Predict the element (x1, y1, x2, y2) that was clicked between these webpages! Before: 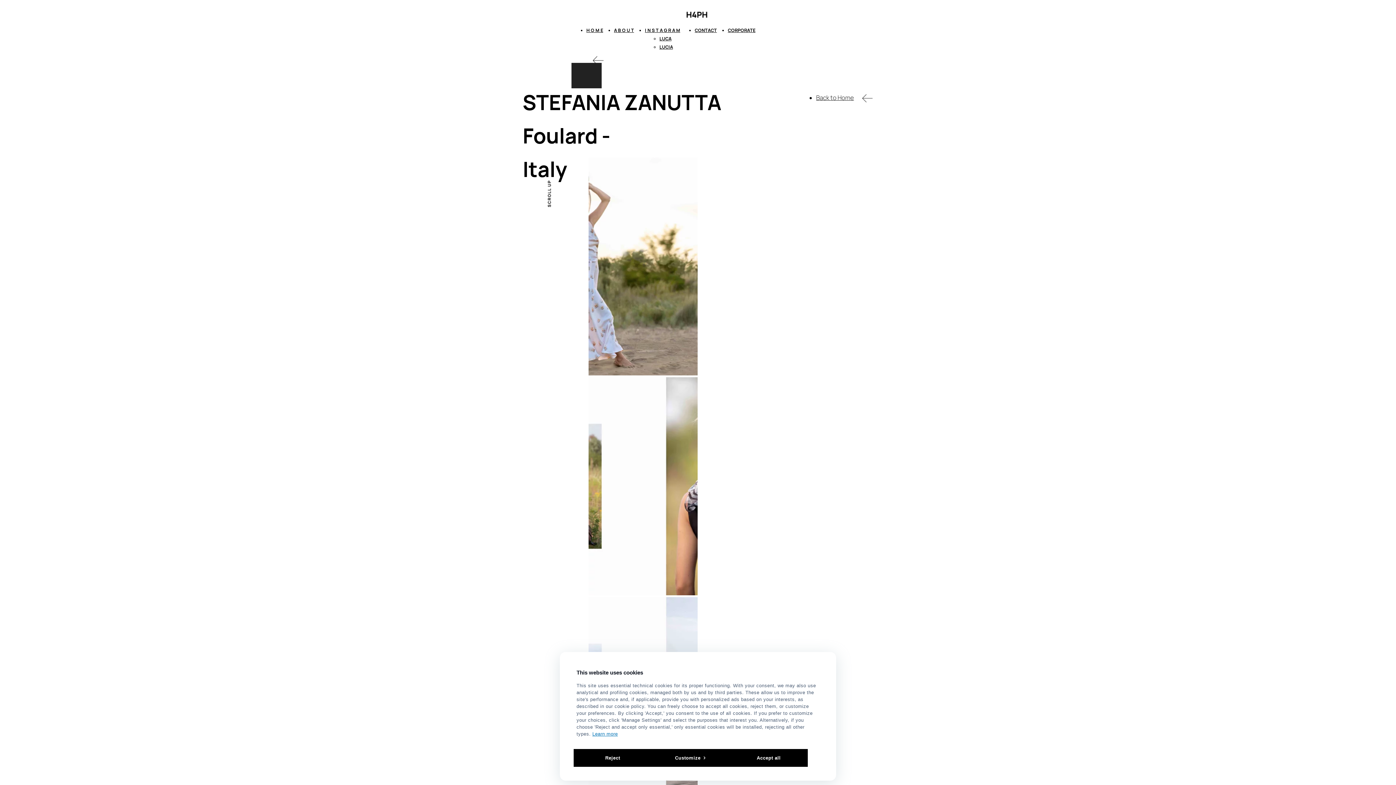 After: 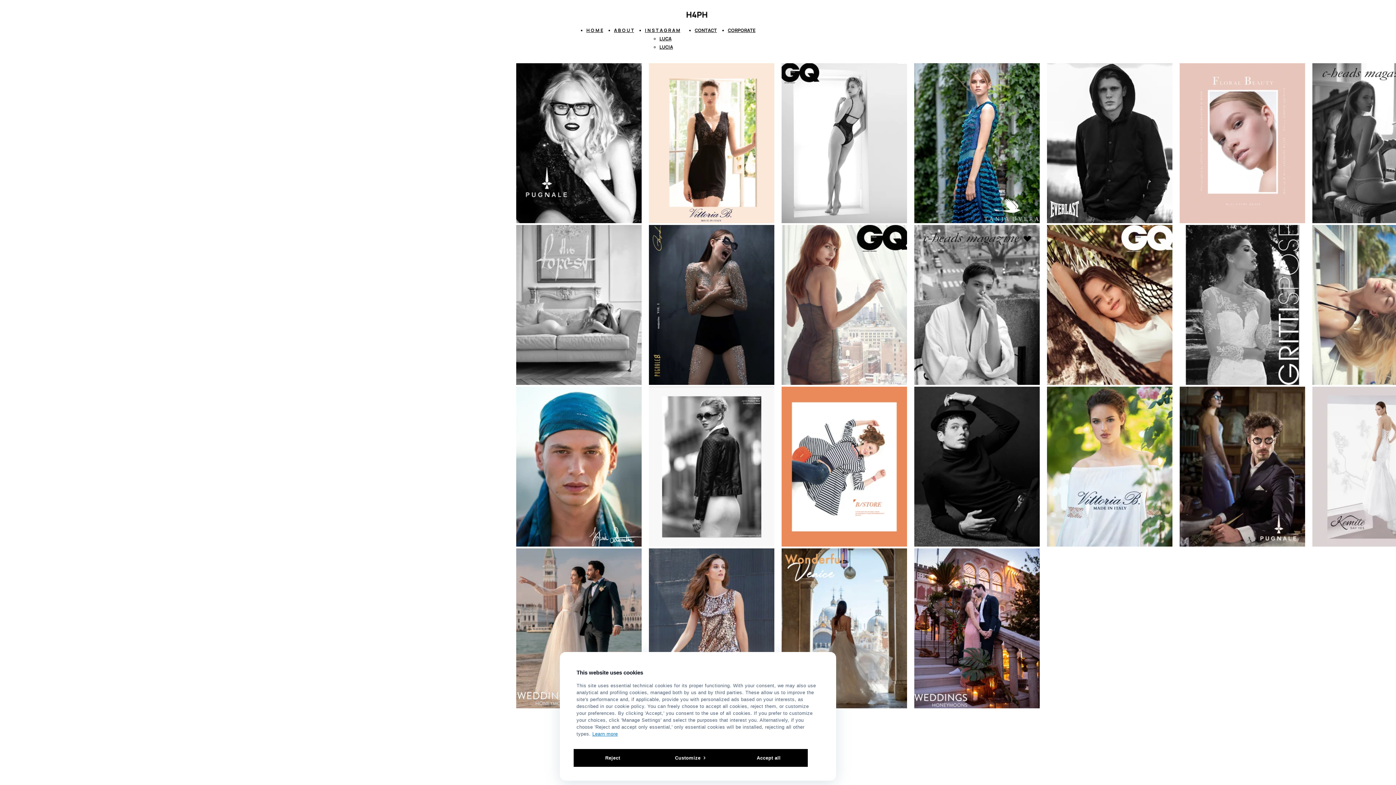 Action: bbox: (685, 12, 708, 20)